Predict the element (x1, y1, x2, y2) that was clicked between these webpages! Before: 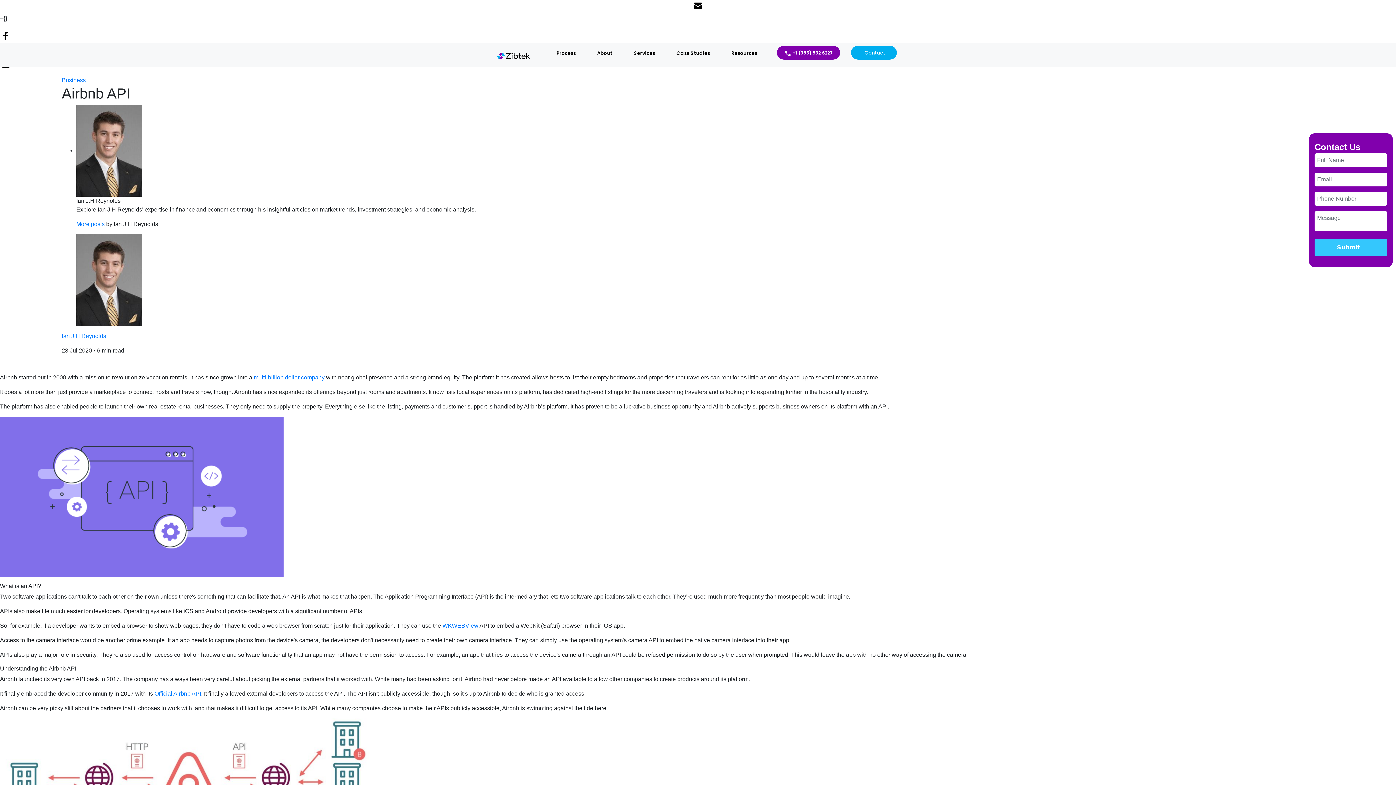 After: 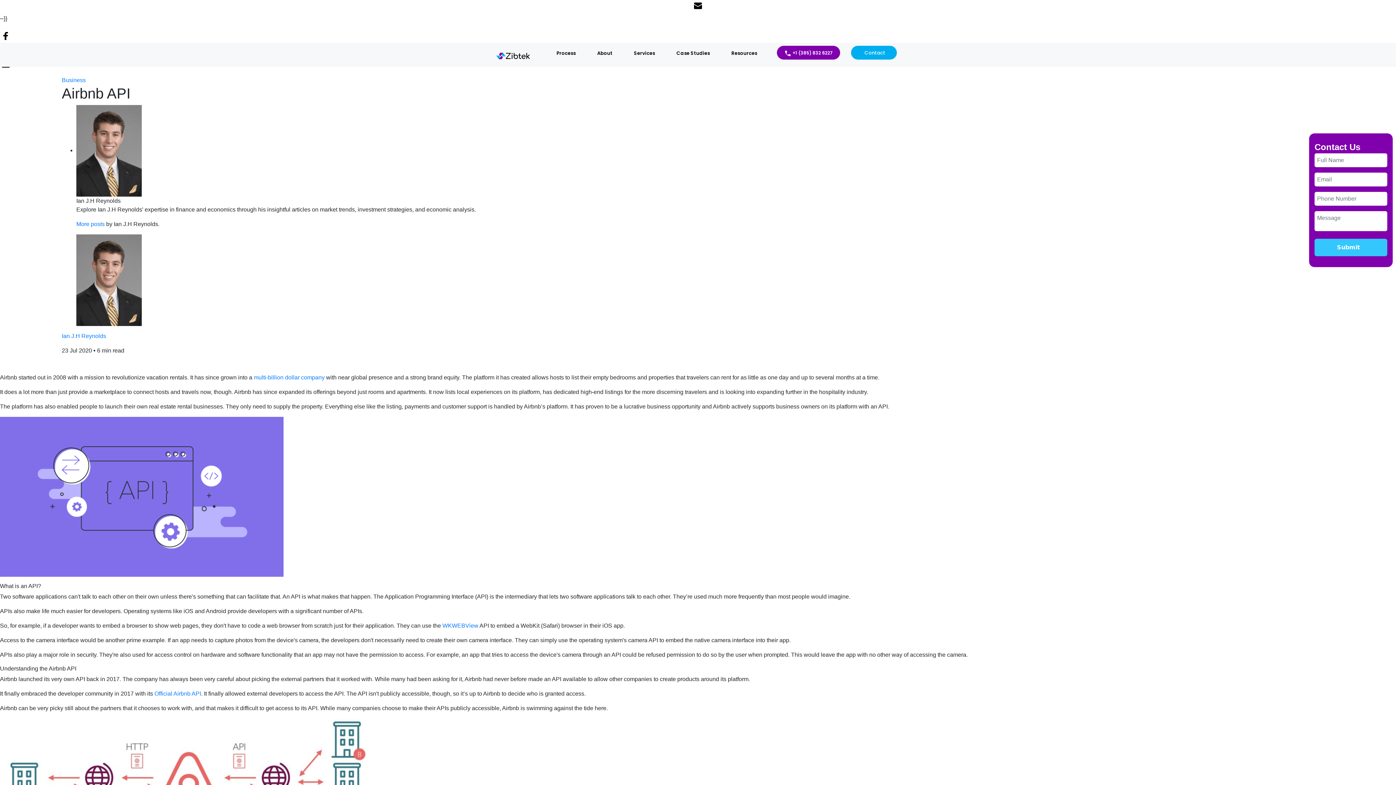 Action: label:  +1 (385) 832 6227 bbox: (780, 47, 837, 59)